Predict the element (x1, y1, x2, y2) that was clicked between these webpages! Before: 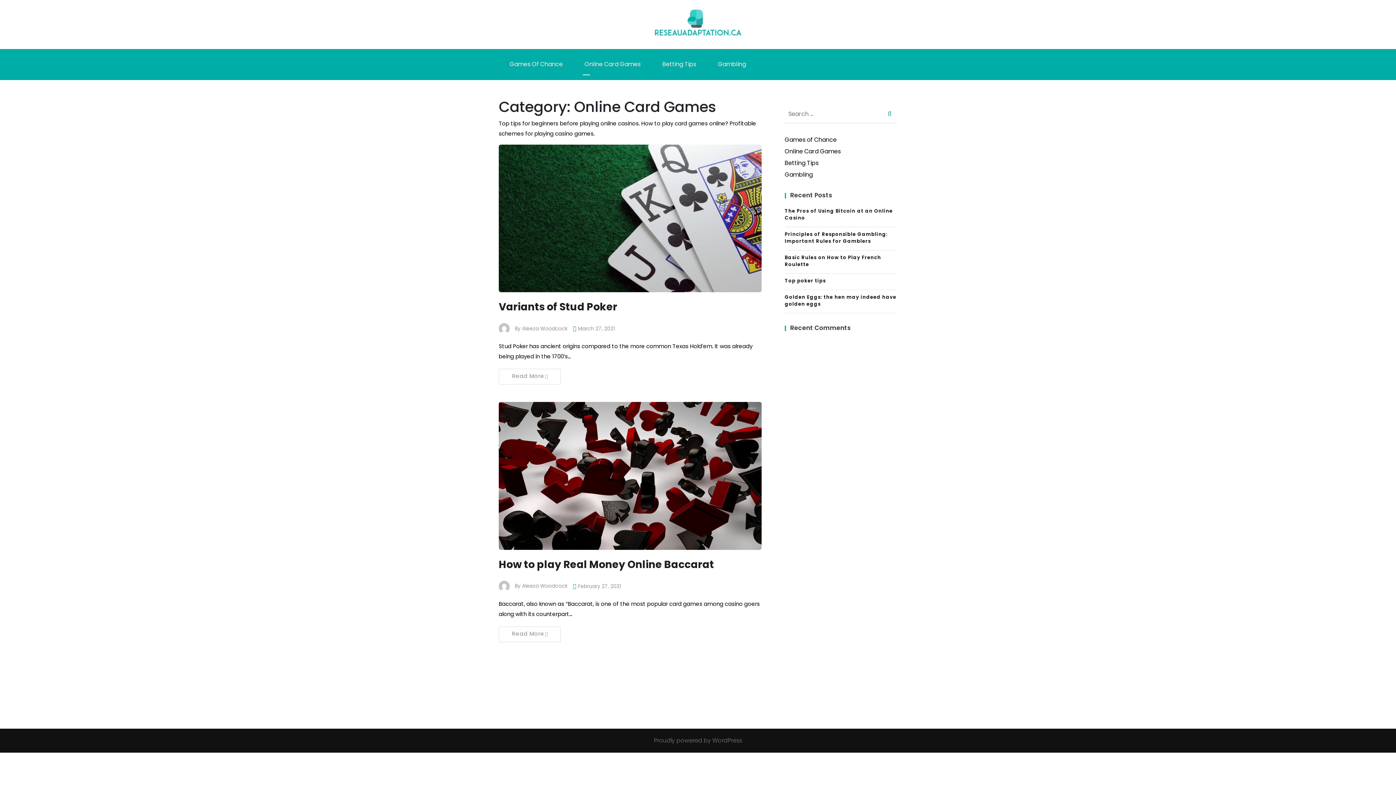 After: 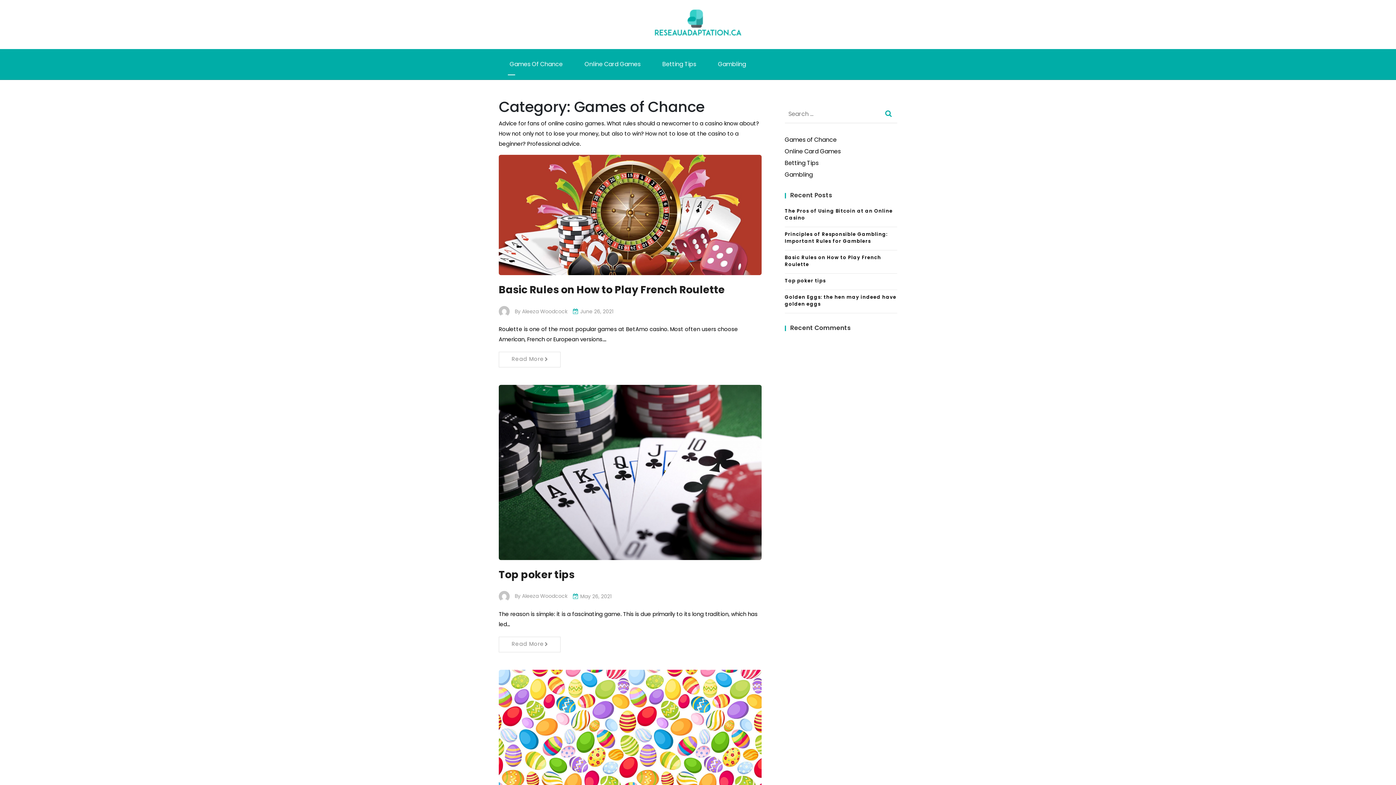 Action: bbox: (784, 135, 836, 144) label: Games of Chance